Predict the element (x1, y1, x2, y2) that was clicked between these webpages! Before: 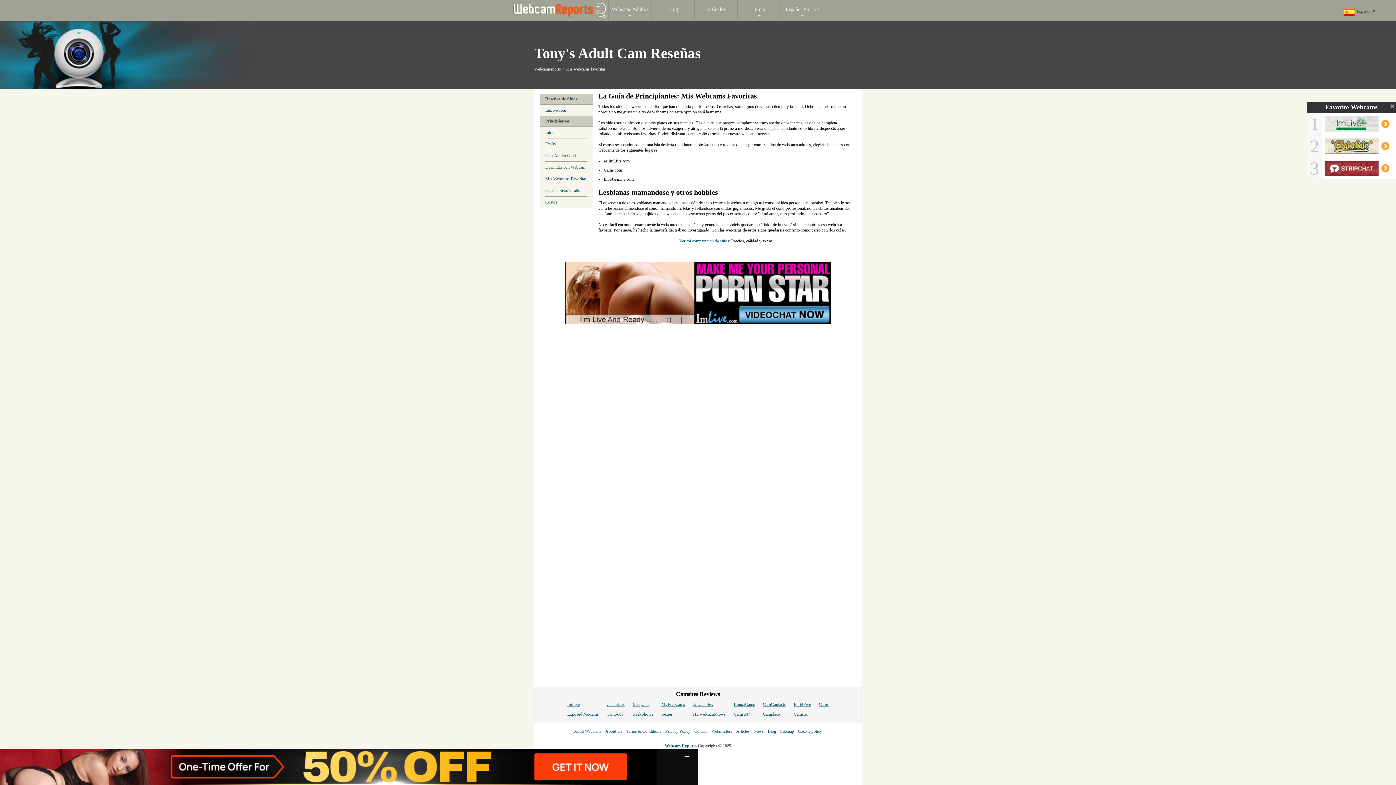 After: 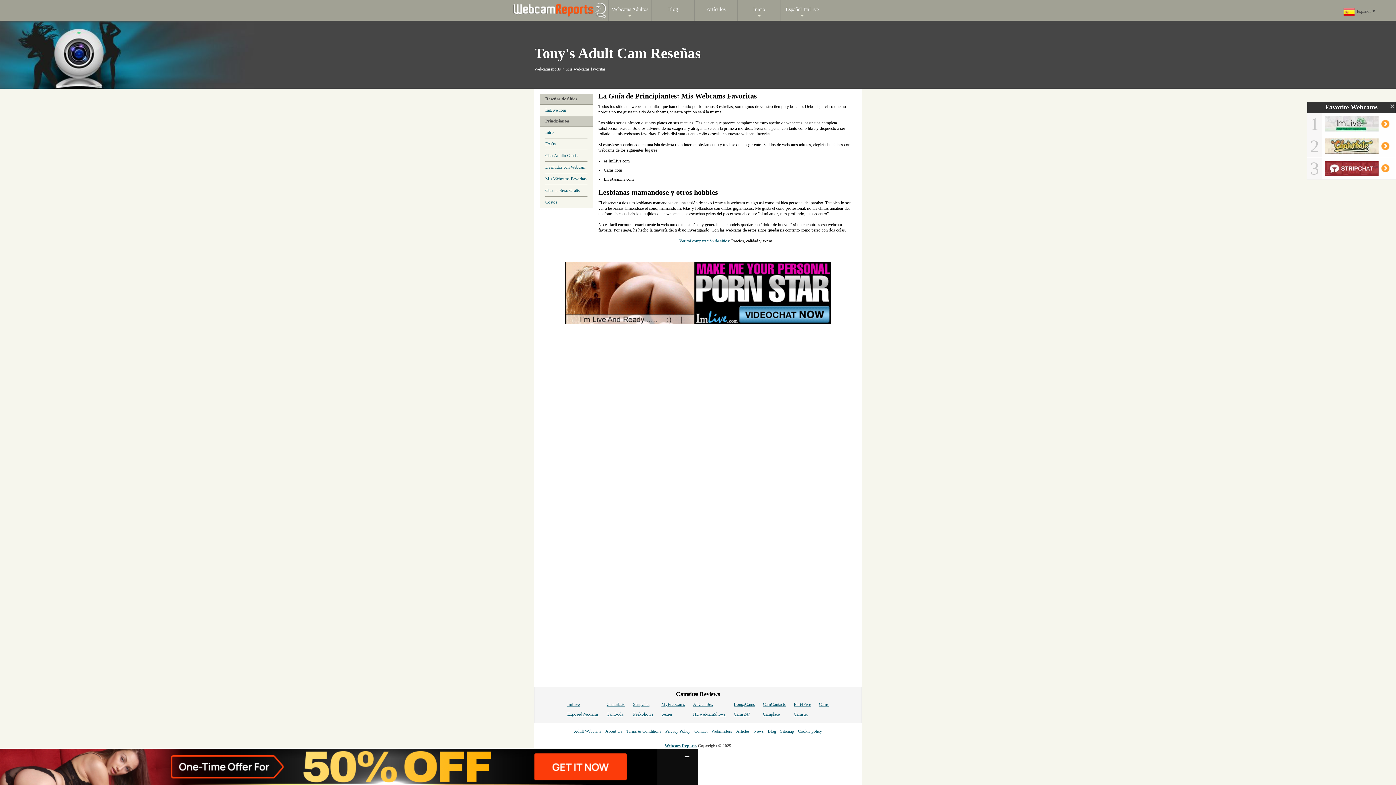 Action: label: Mis webcams favoritas bbox: (565, 66, 605, 71)